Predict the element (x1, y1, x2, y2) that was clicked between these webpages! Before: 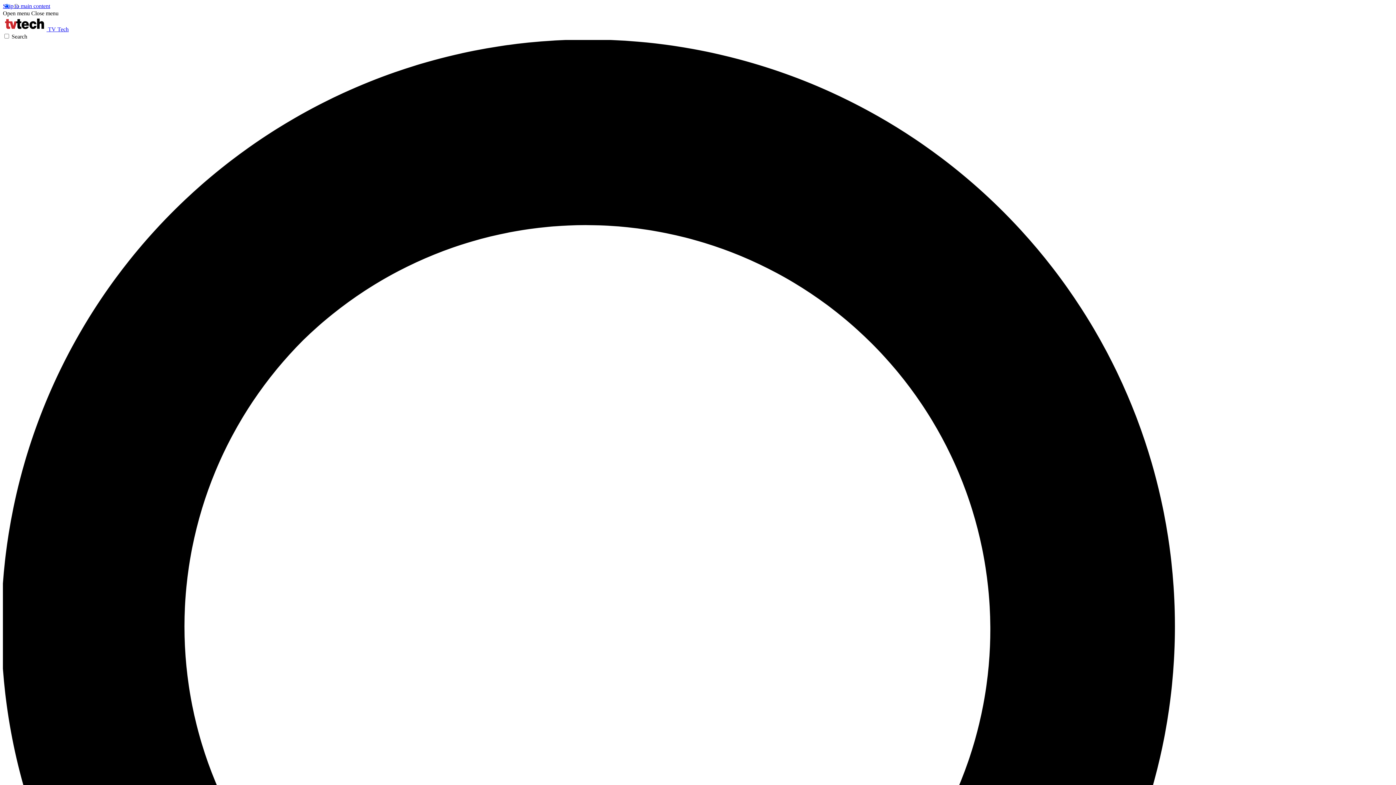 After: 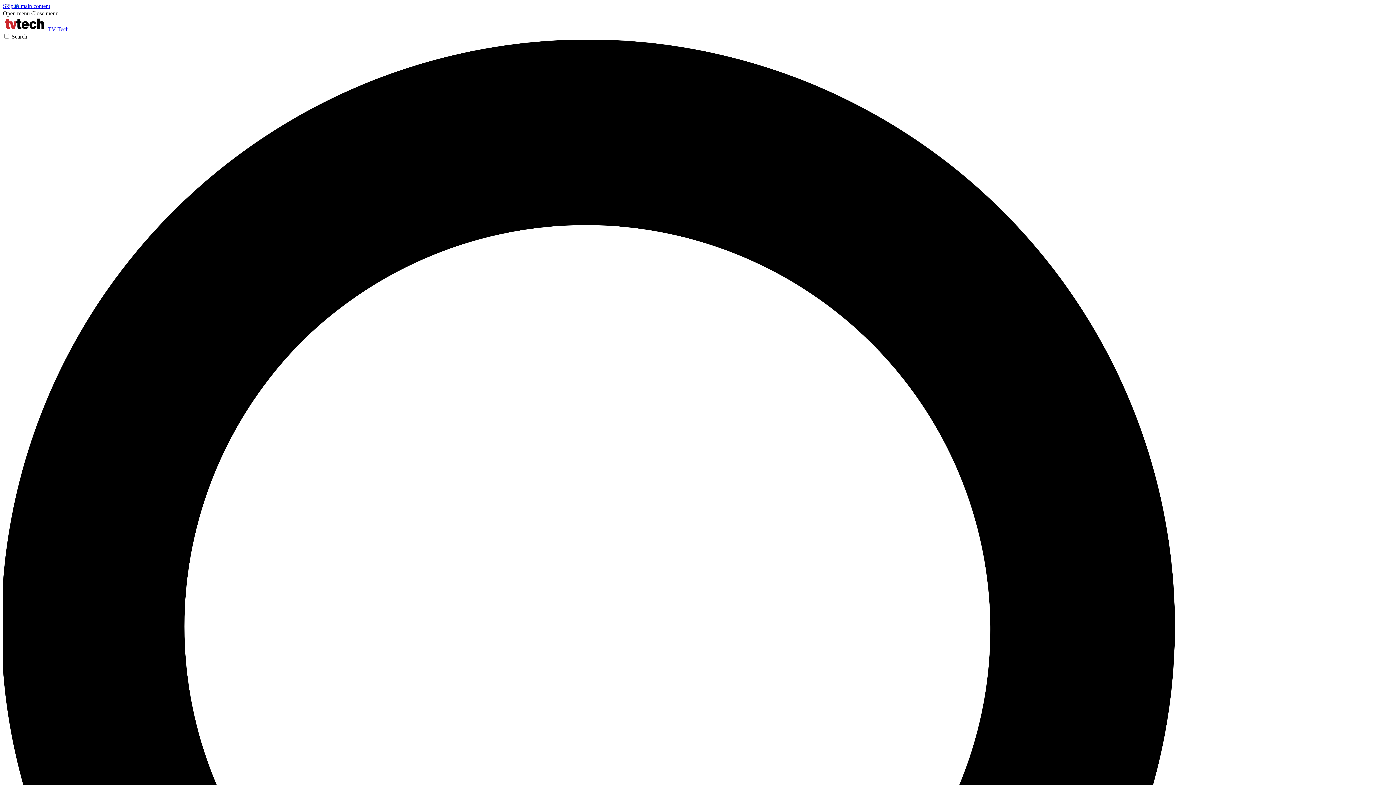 Action: label: Open menu bbox: (2, 10, 29, 16)